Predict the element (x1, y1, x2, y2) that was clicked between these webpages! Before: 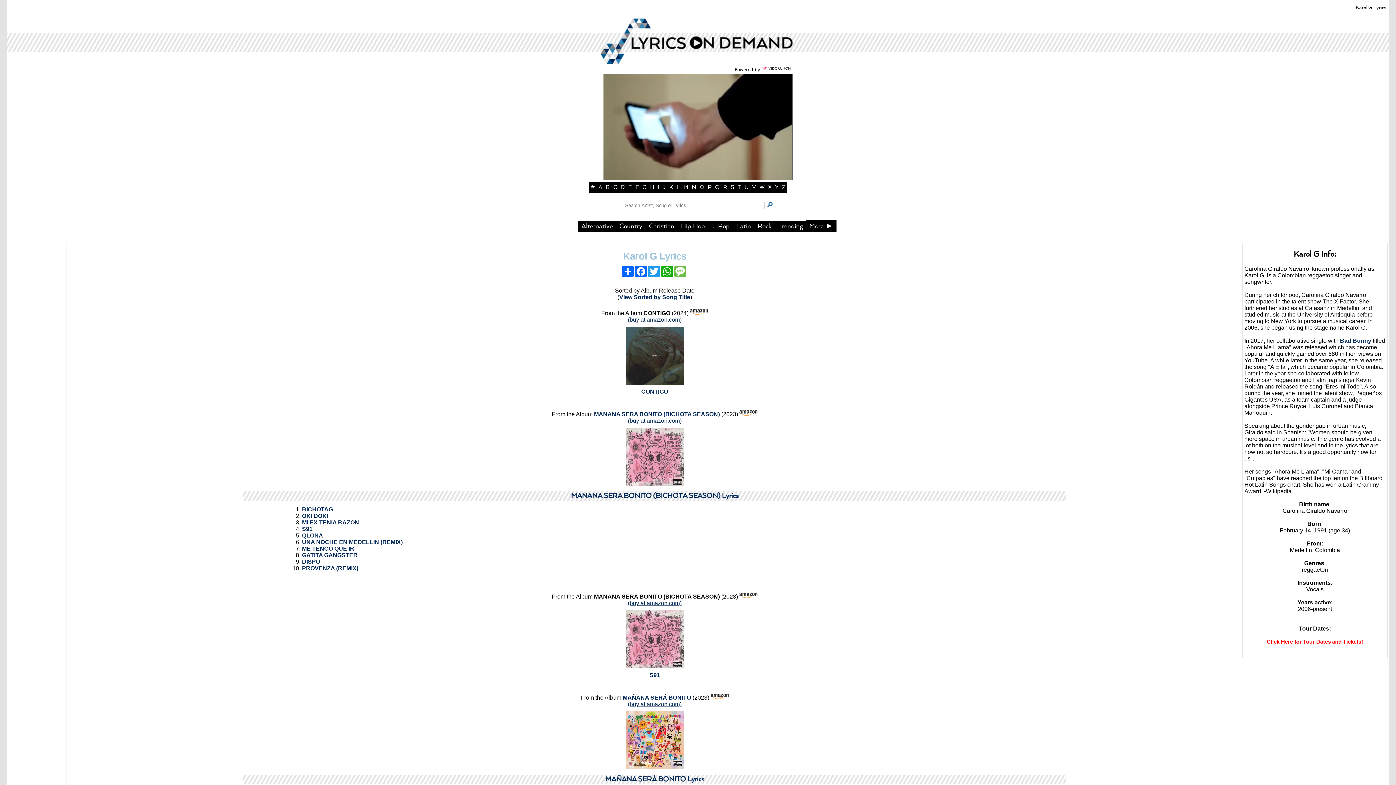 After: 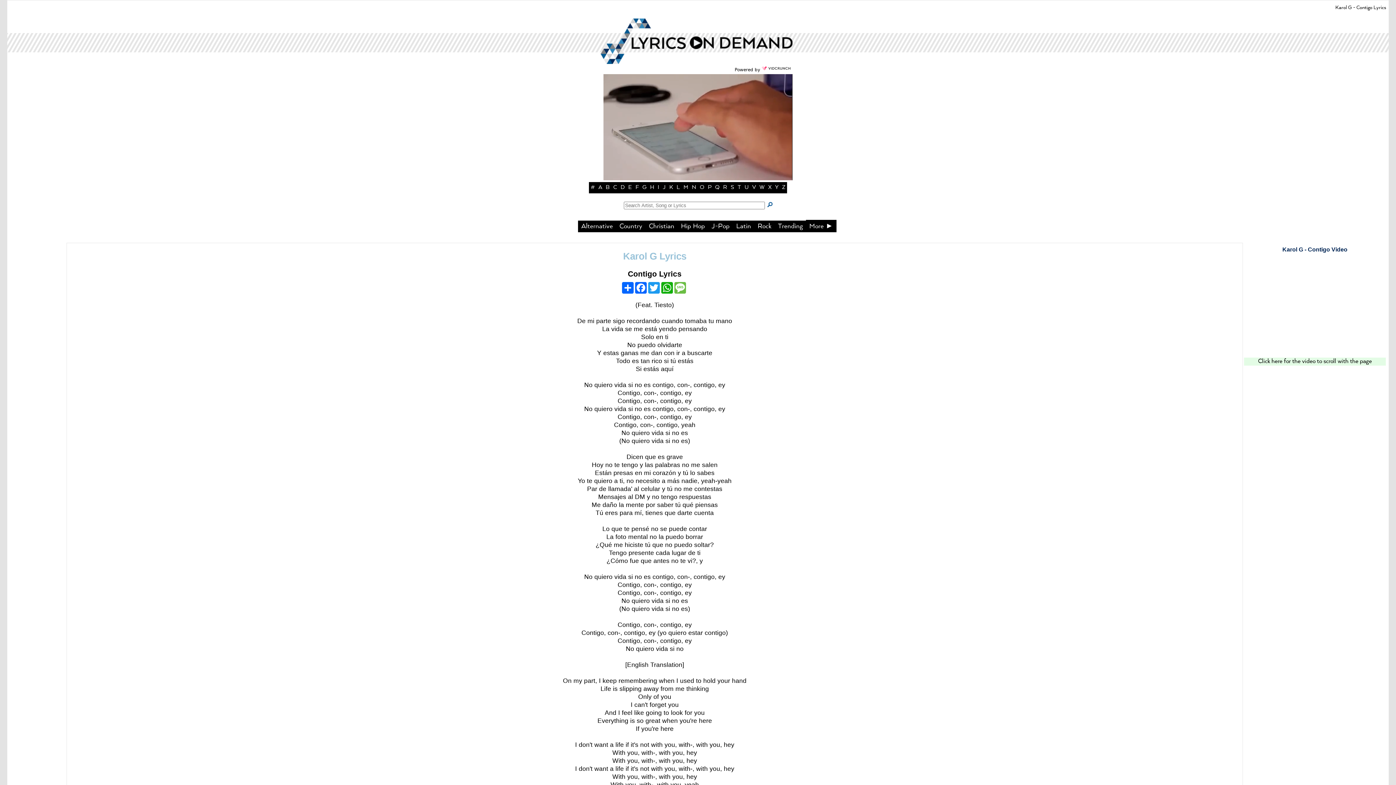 Action: label: CONTIGO bbox: (641, 388, 668, 394)